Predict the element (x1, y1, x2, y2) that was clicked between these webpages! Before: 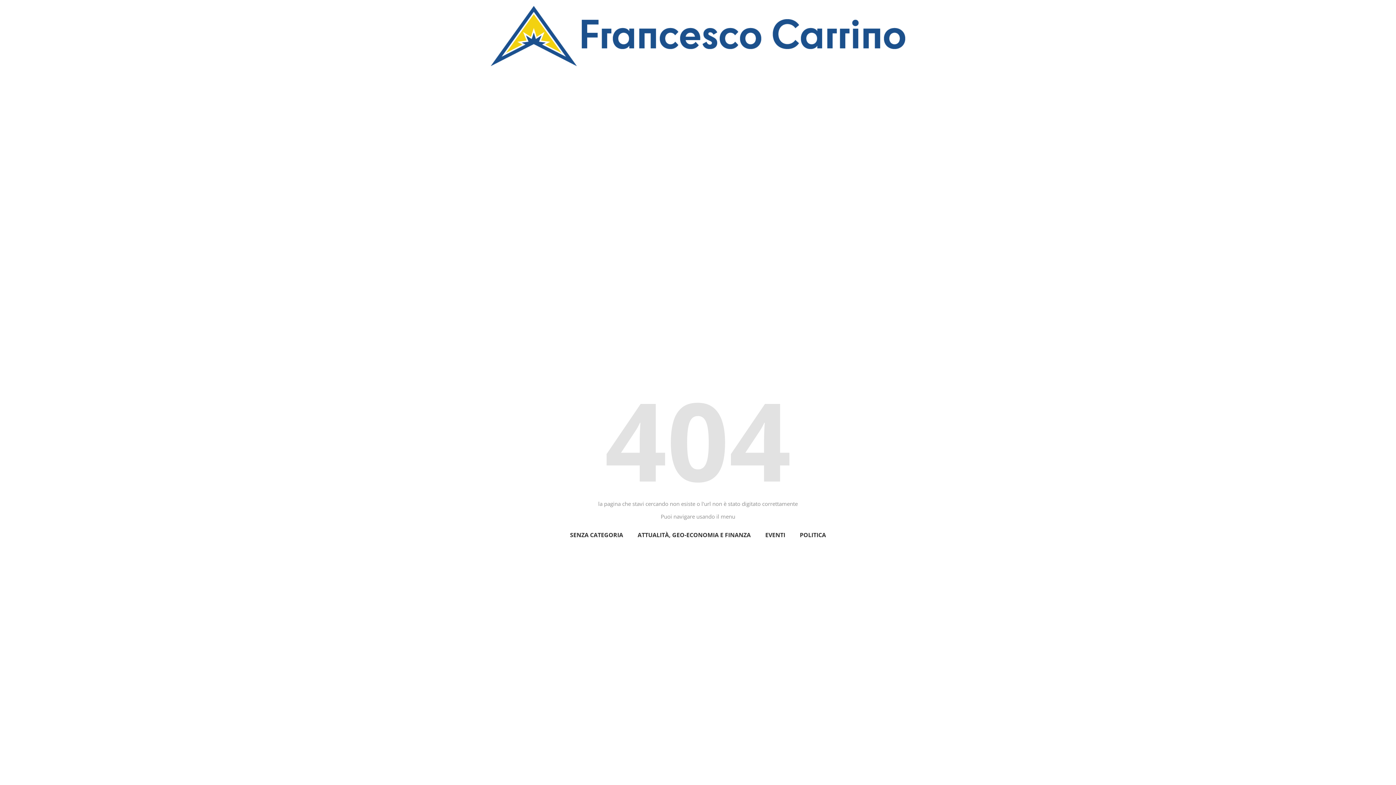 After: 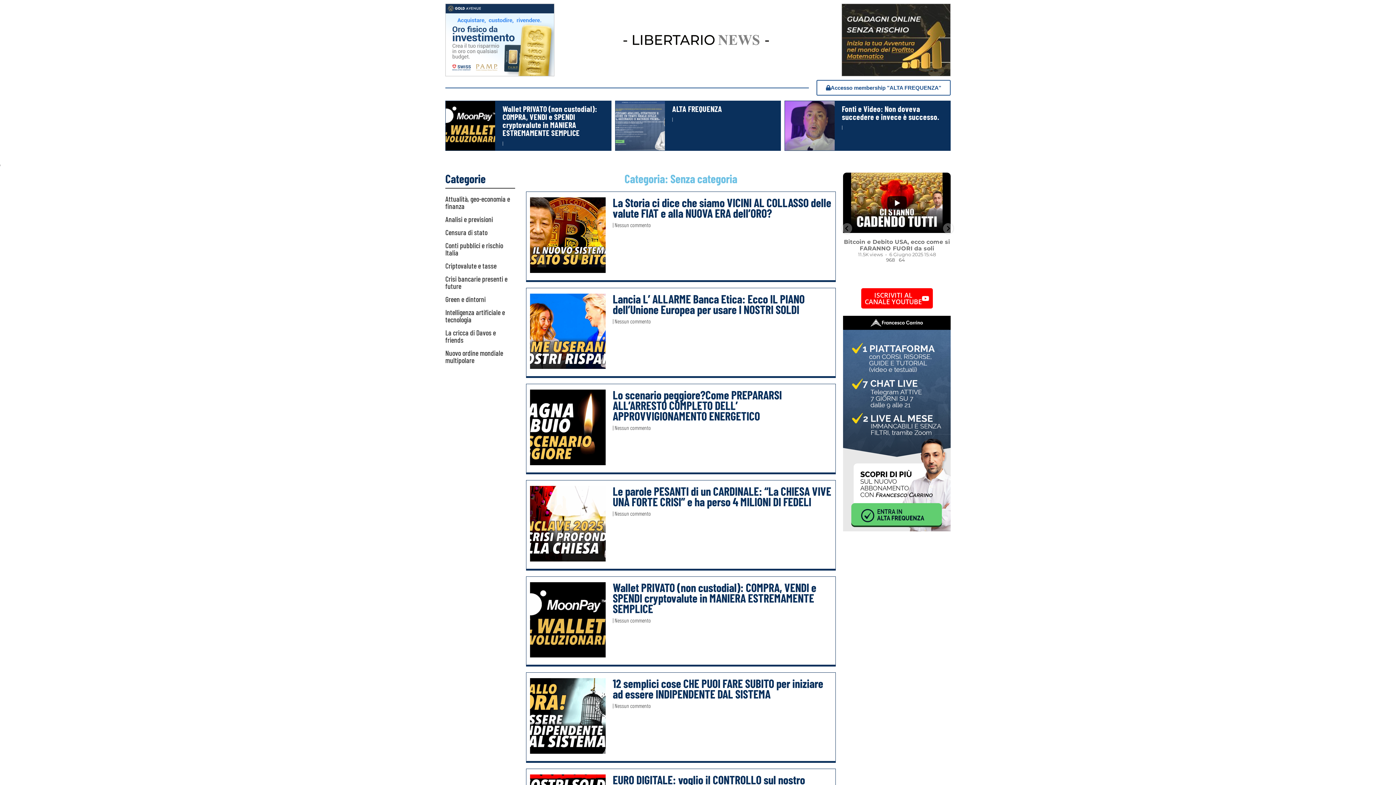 Action: bbox: (562, 526, 630, 543) label: SENZA CATEGORIA